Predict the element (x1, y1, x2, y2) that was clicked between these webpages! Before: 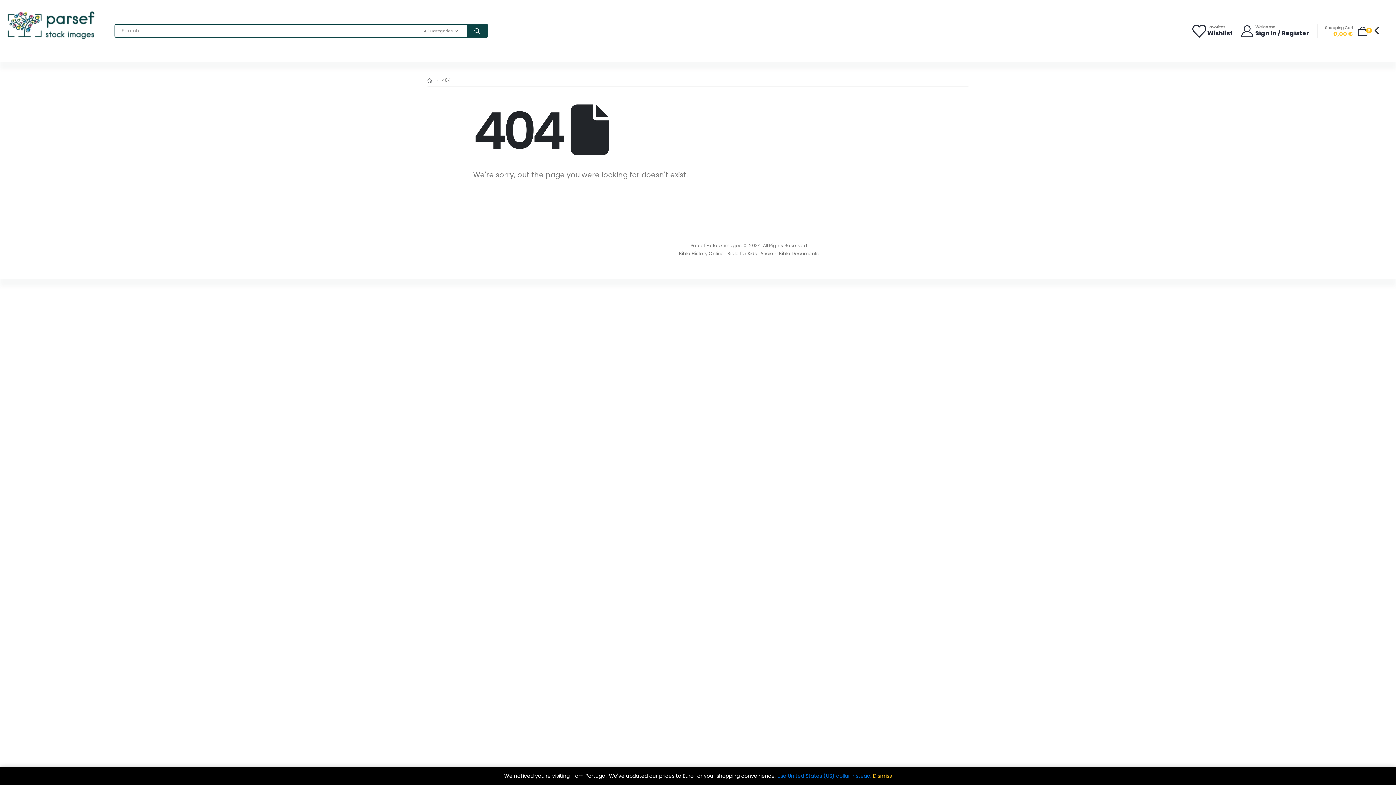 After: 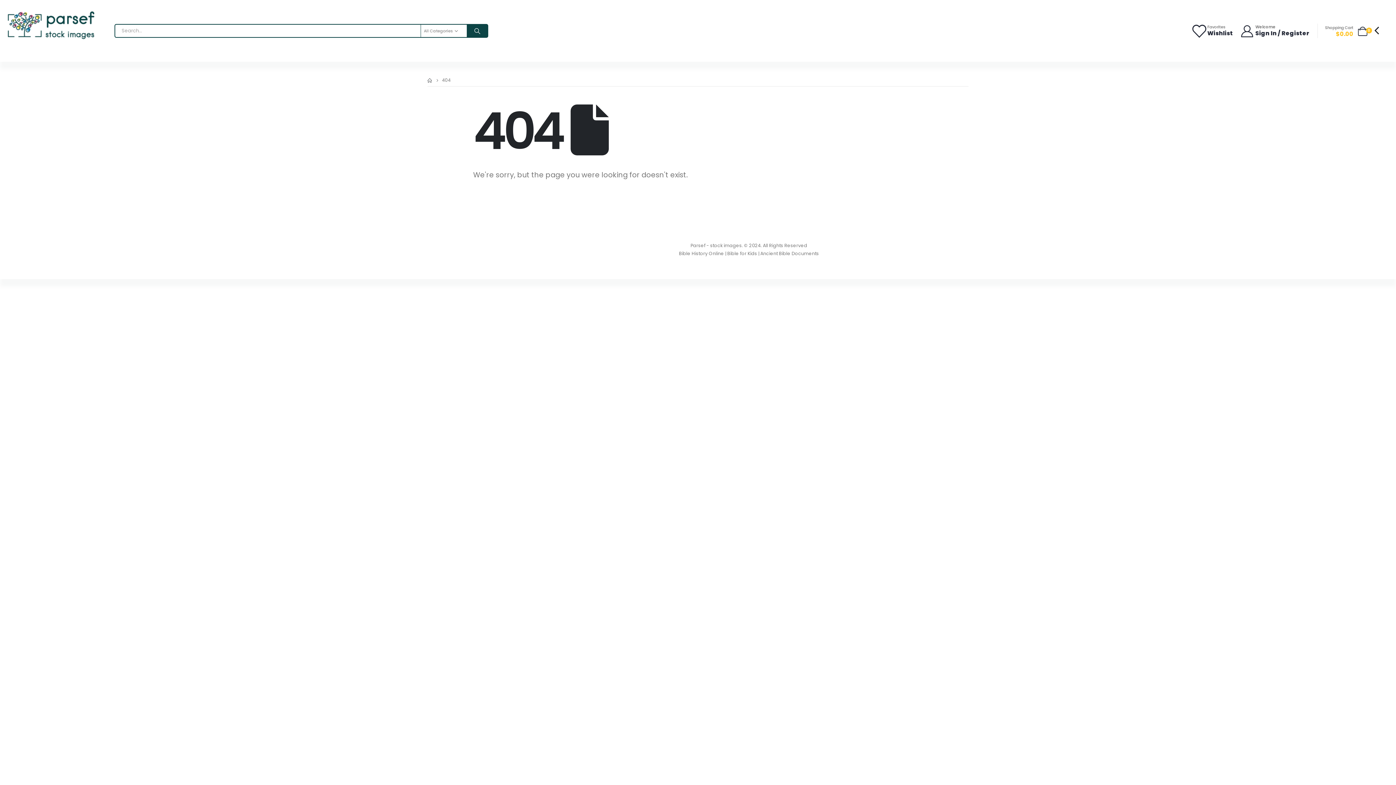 Action: label: Use United States (US) dollar instead. bbox: (777, 772, 871, 780)